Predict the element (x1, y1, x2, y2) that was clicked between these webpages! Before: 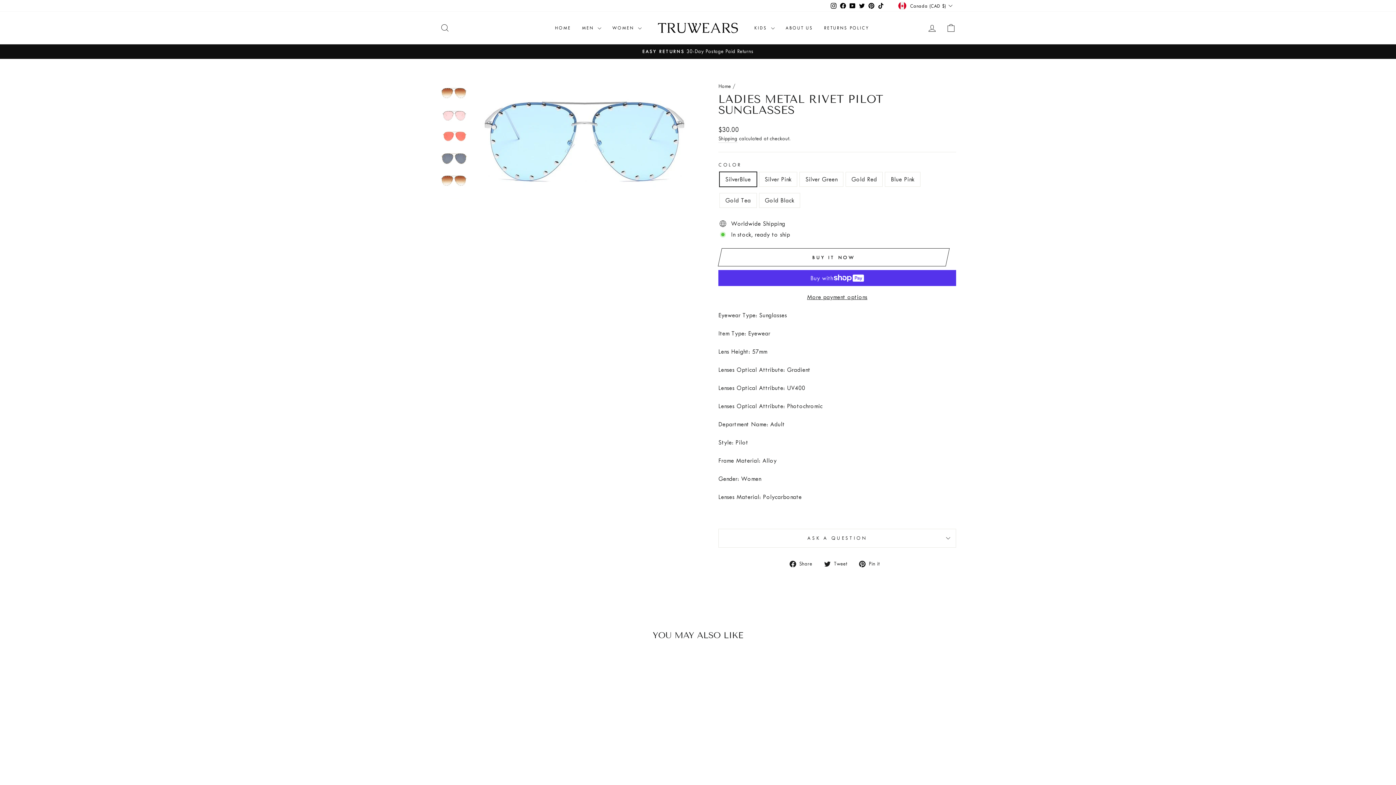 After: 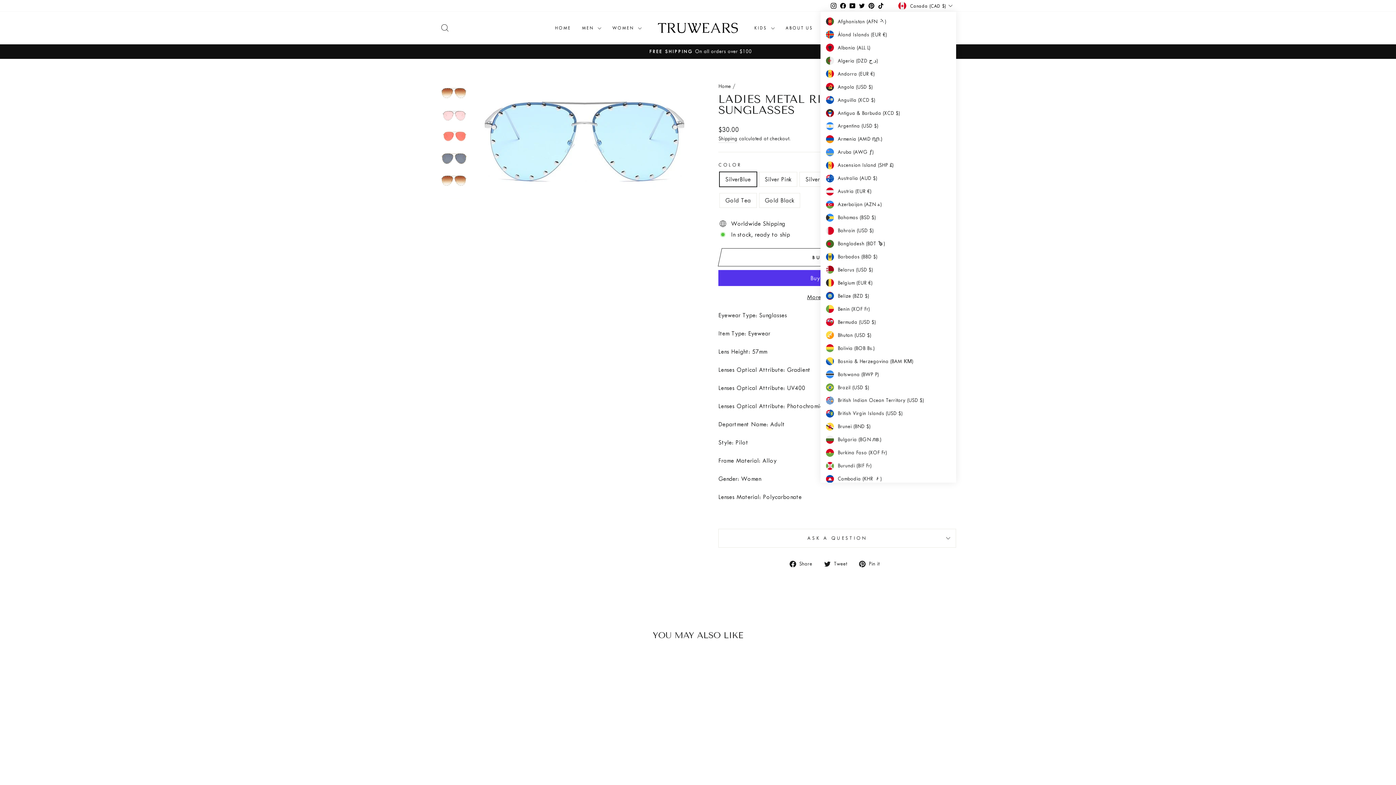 Action: label: Canada (CAD $) bbox: (896, 0, 956, 11)